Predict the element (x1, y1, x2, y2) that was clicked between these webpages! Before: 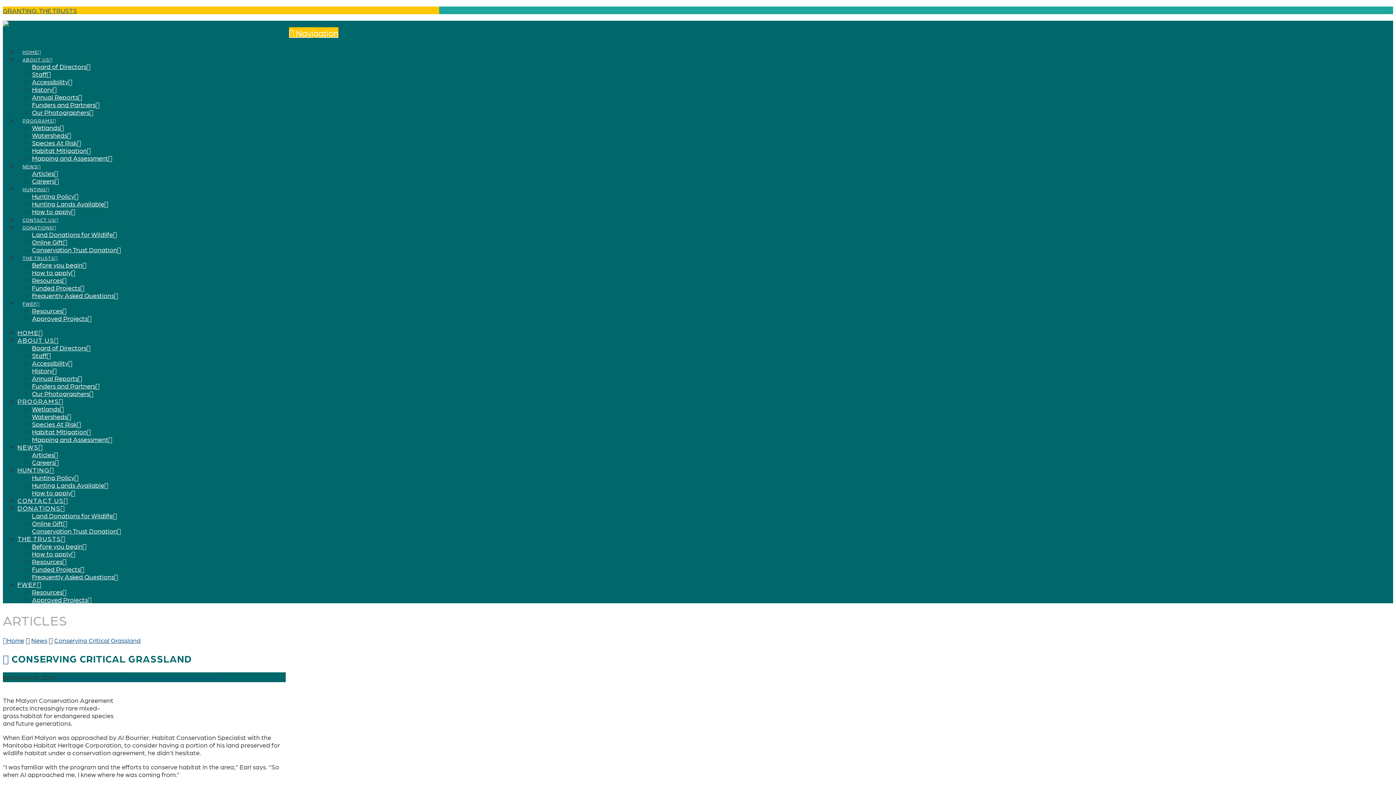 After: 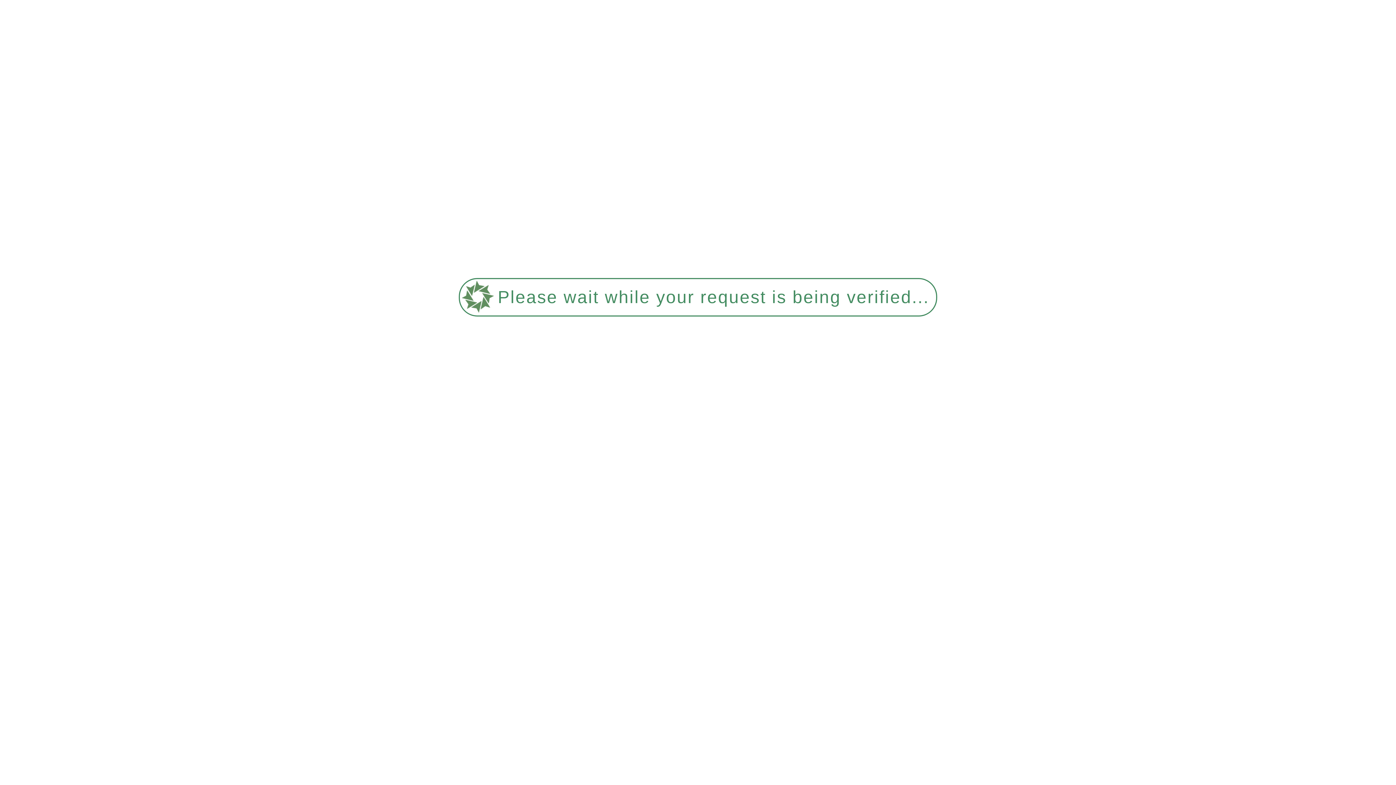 Action: bbox: (32, 366, 56, 374) label: History